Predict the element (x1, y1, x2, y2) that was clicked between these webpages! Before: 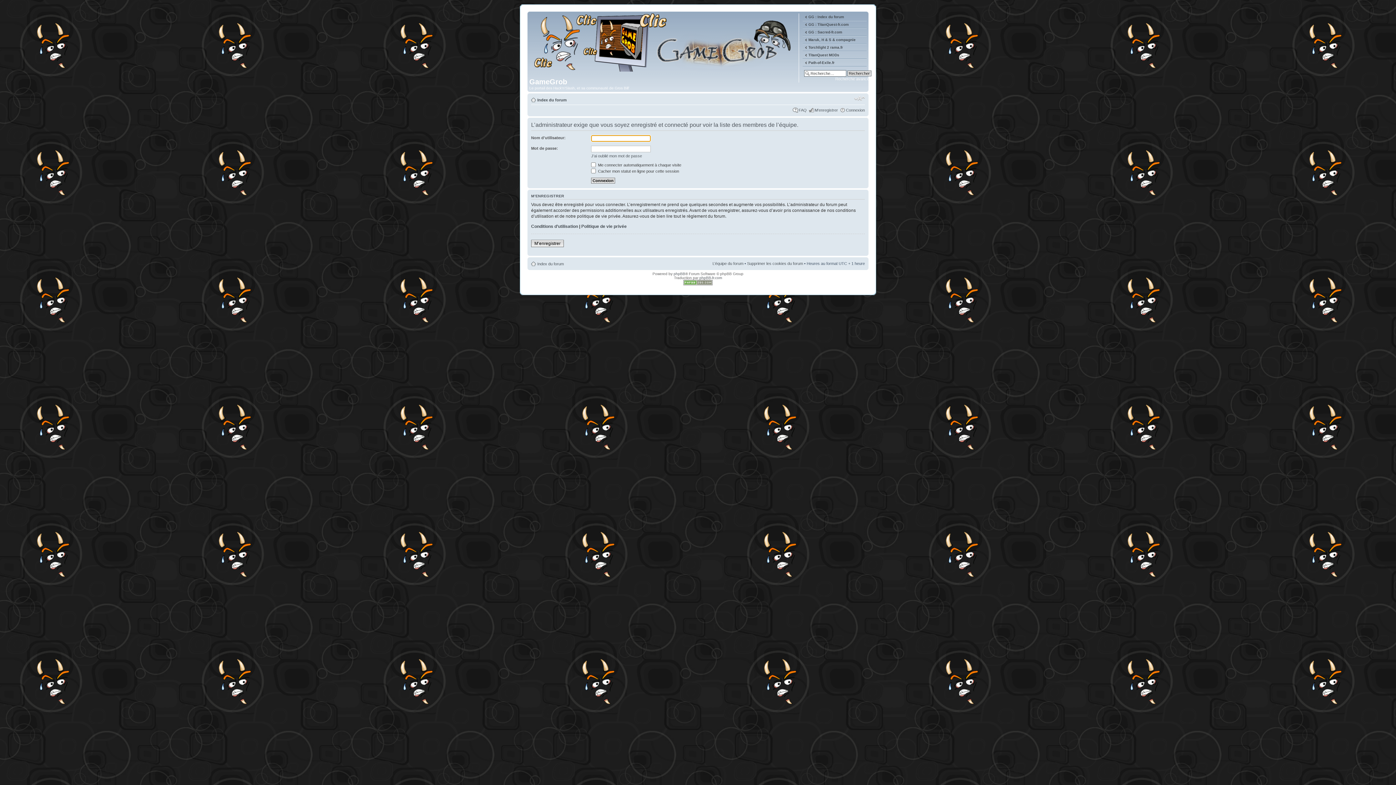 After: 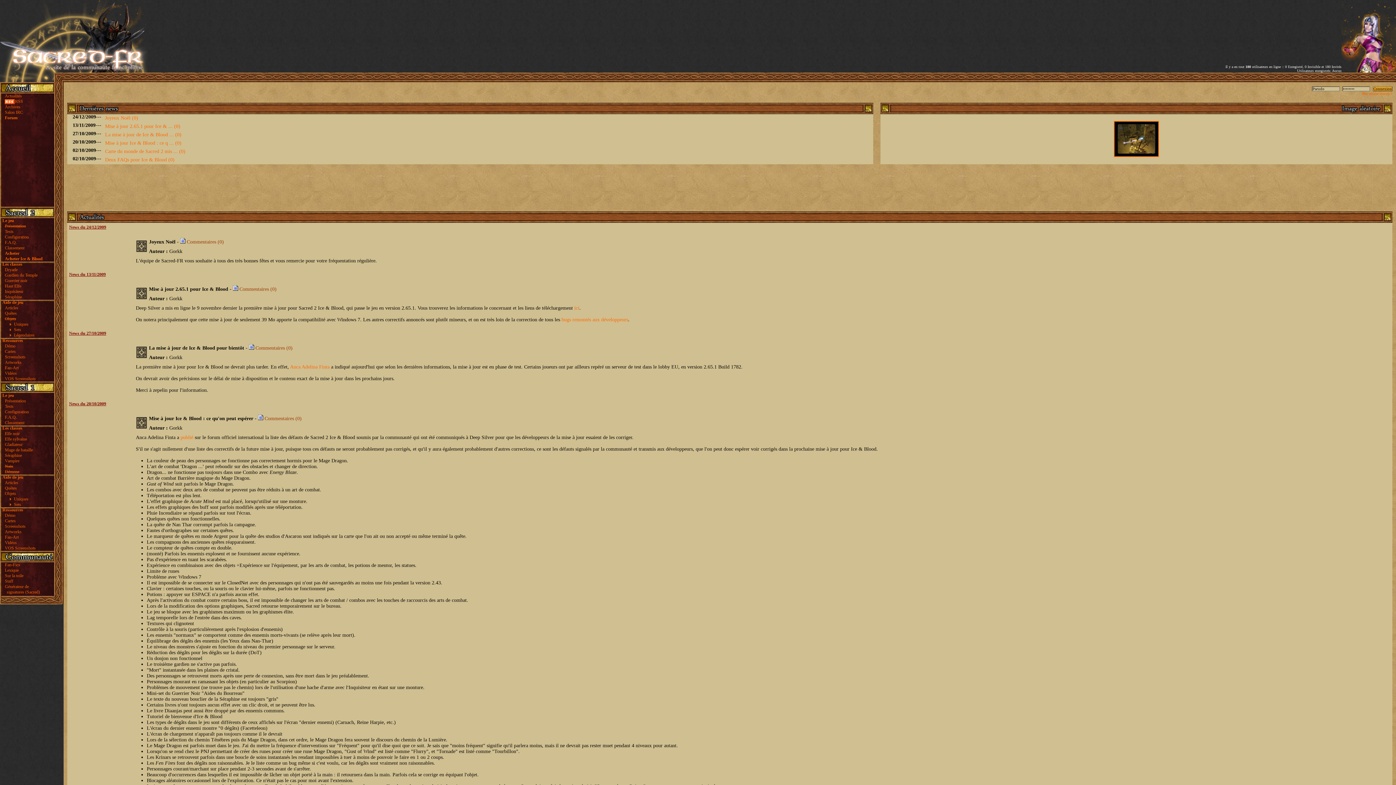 Action: label: GG : Sacred-fr.com bbox: (804, 30, 842, 34)